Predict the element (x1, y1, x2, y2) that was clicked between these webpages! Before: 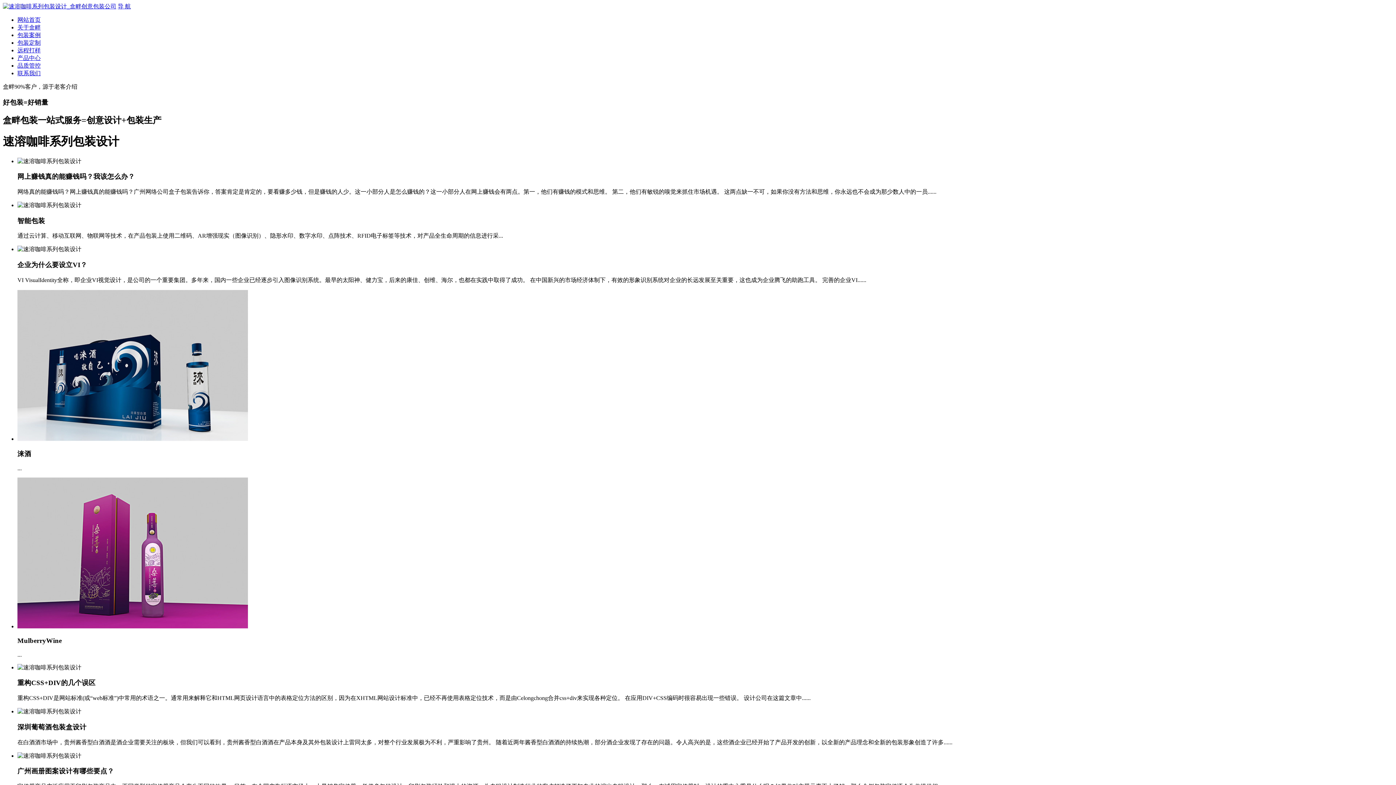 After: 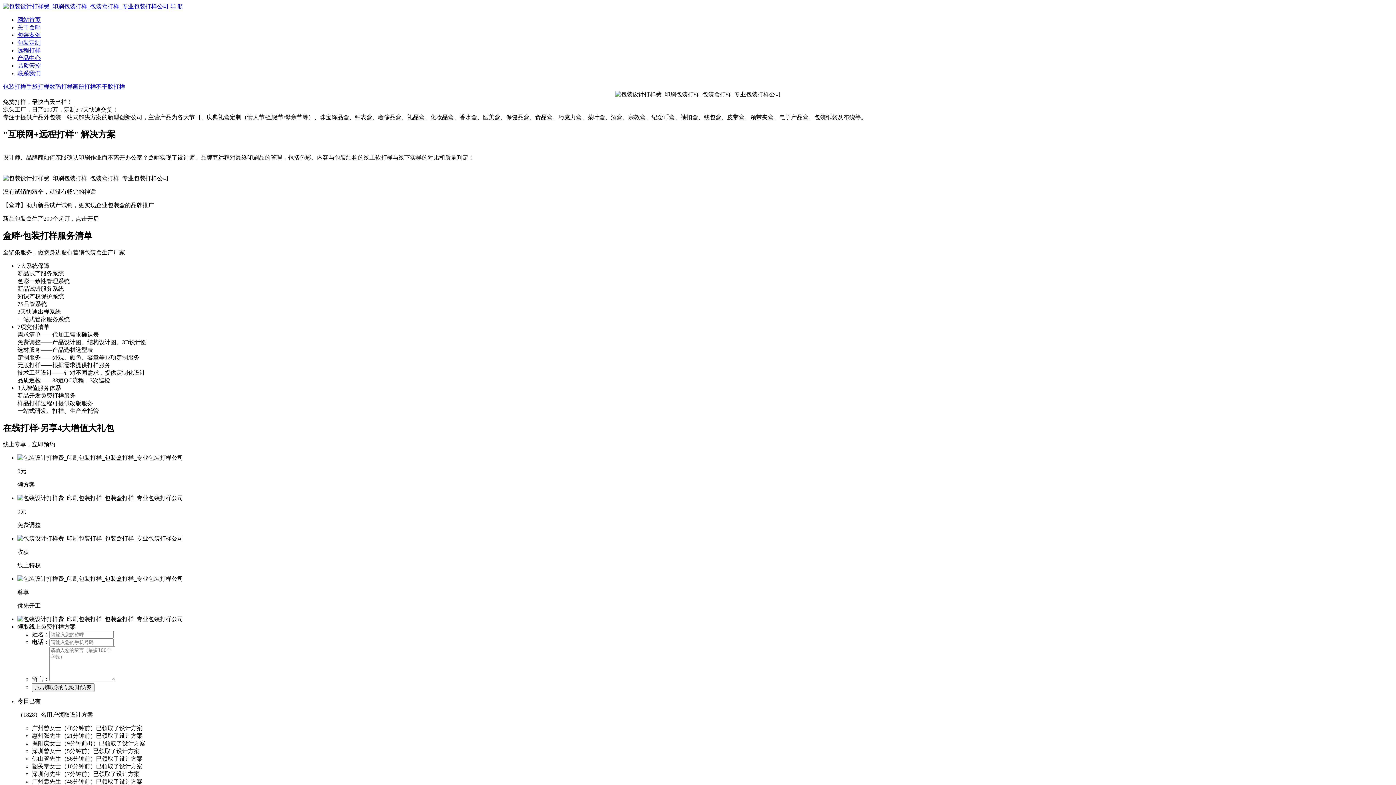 Action: label: 远程打样 bbox: (17, 47, 40, 53)